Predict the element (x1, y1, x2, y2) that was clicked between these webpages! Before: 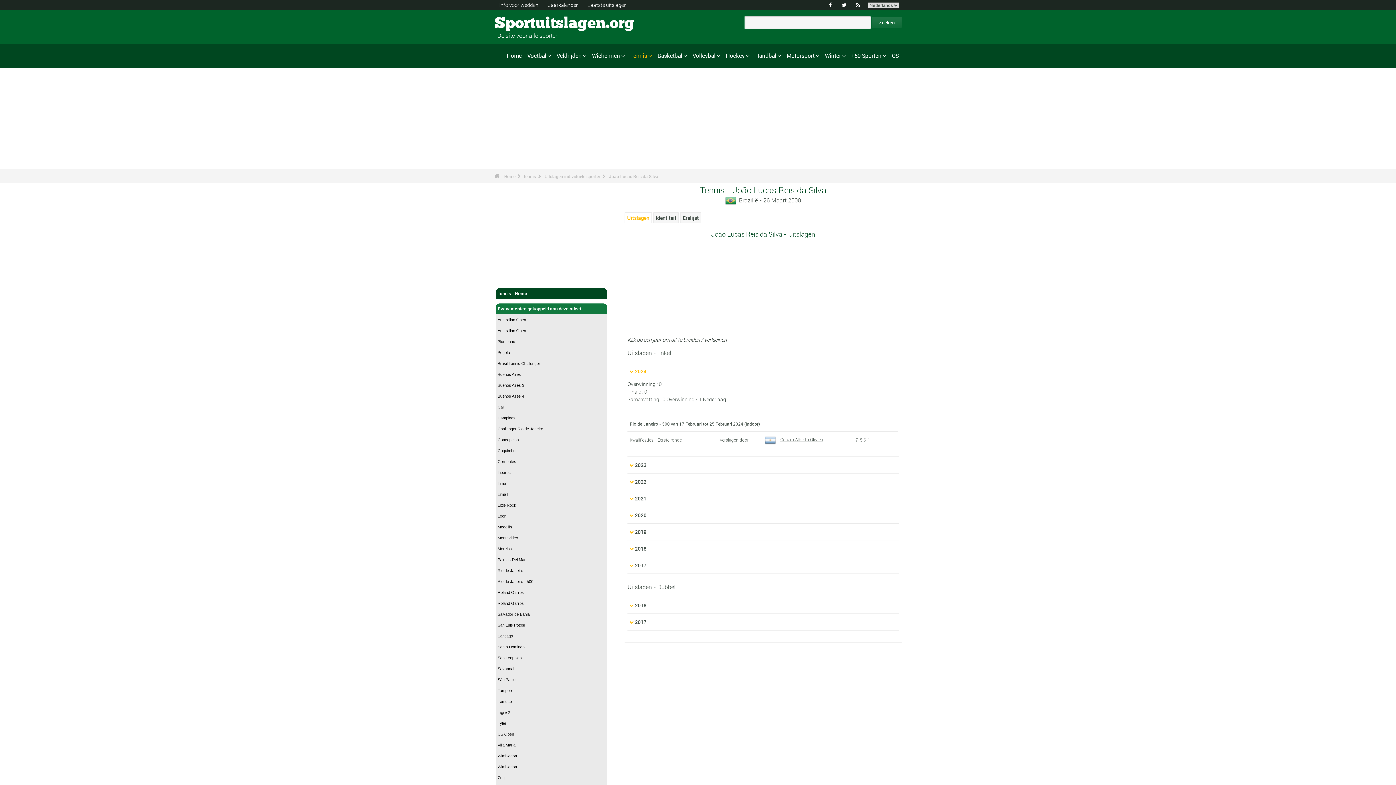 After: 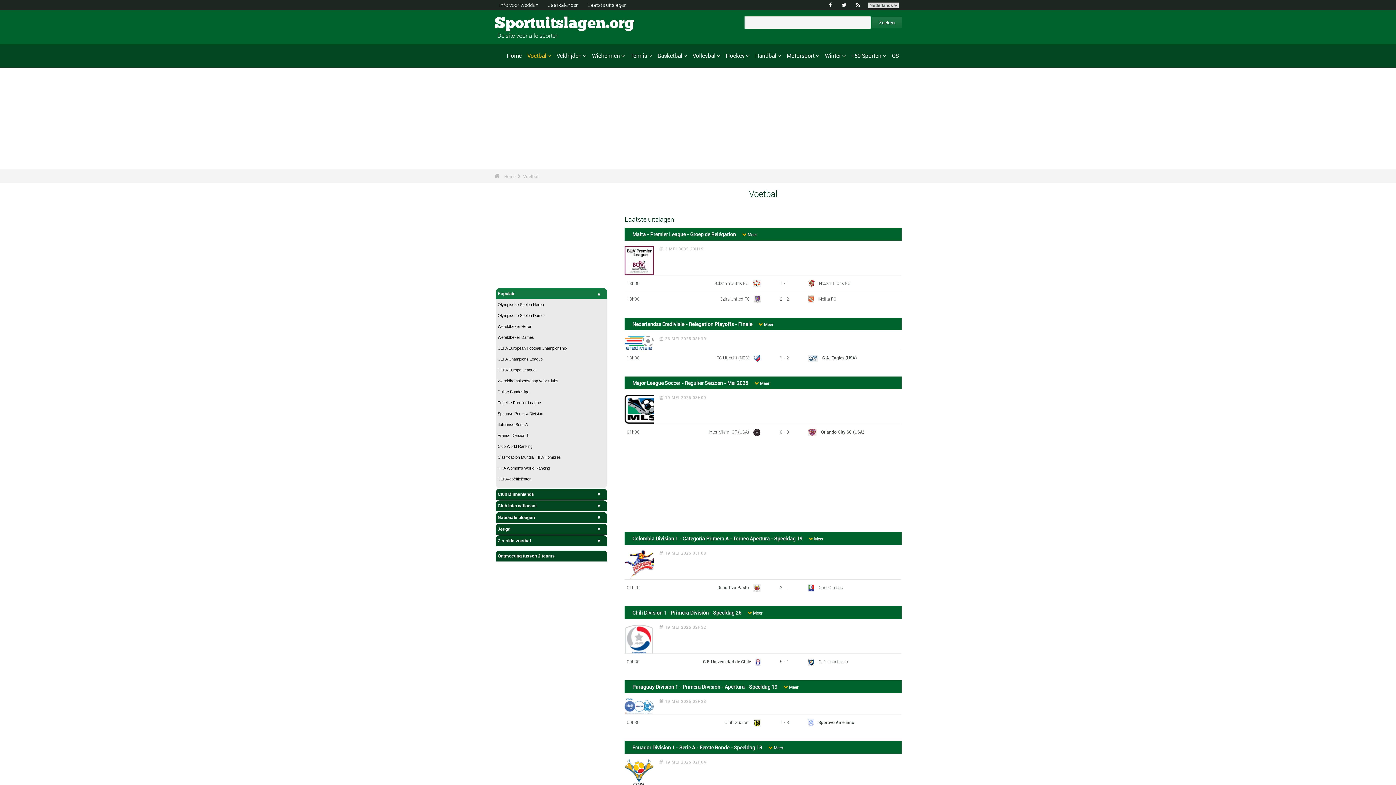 Action: bbox: (524, 50, 553, 61) label: Voetbal